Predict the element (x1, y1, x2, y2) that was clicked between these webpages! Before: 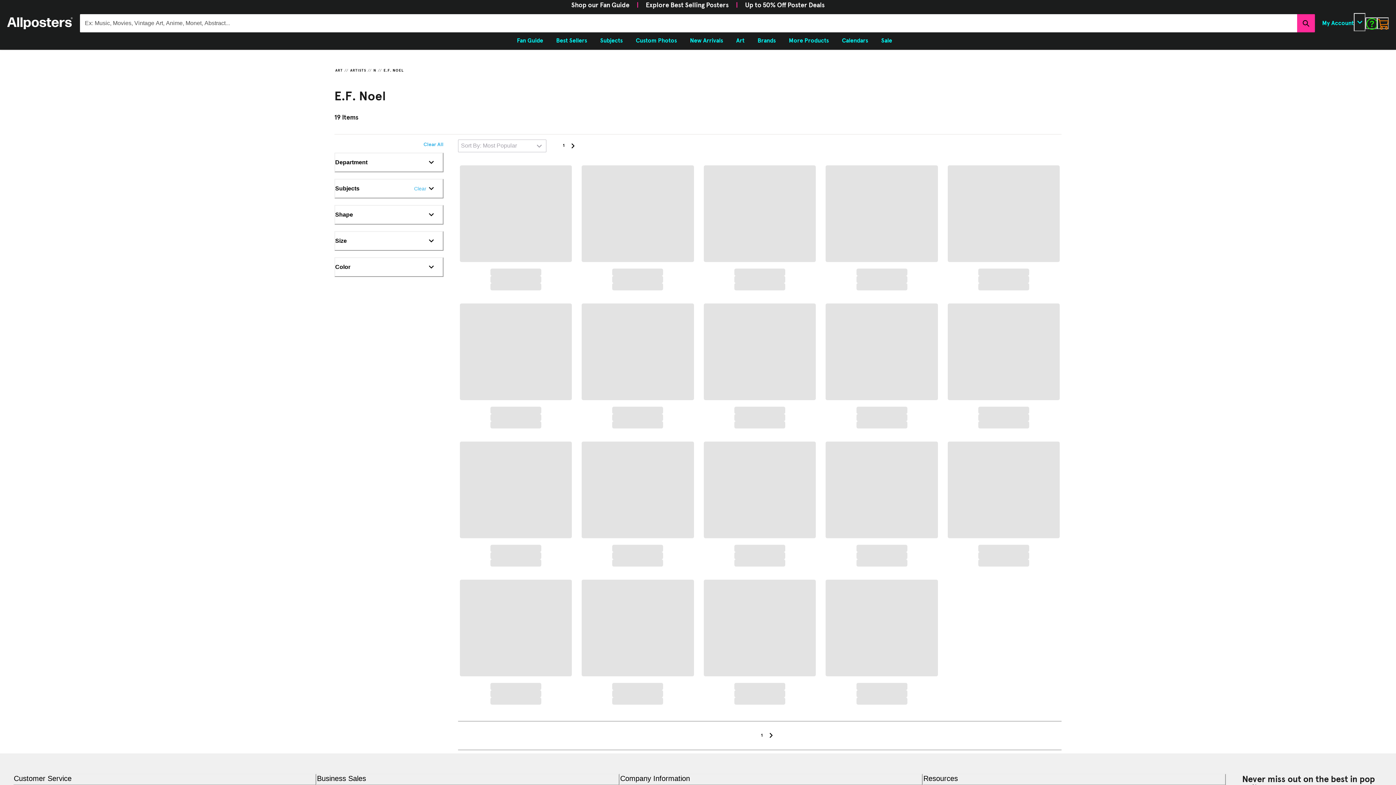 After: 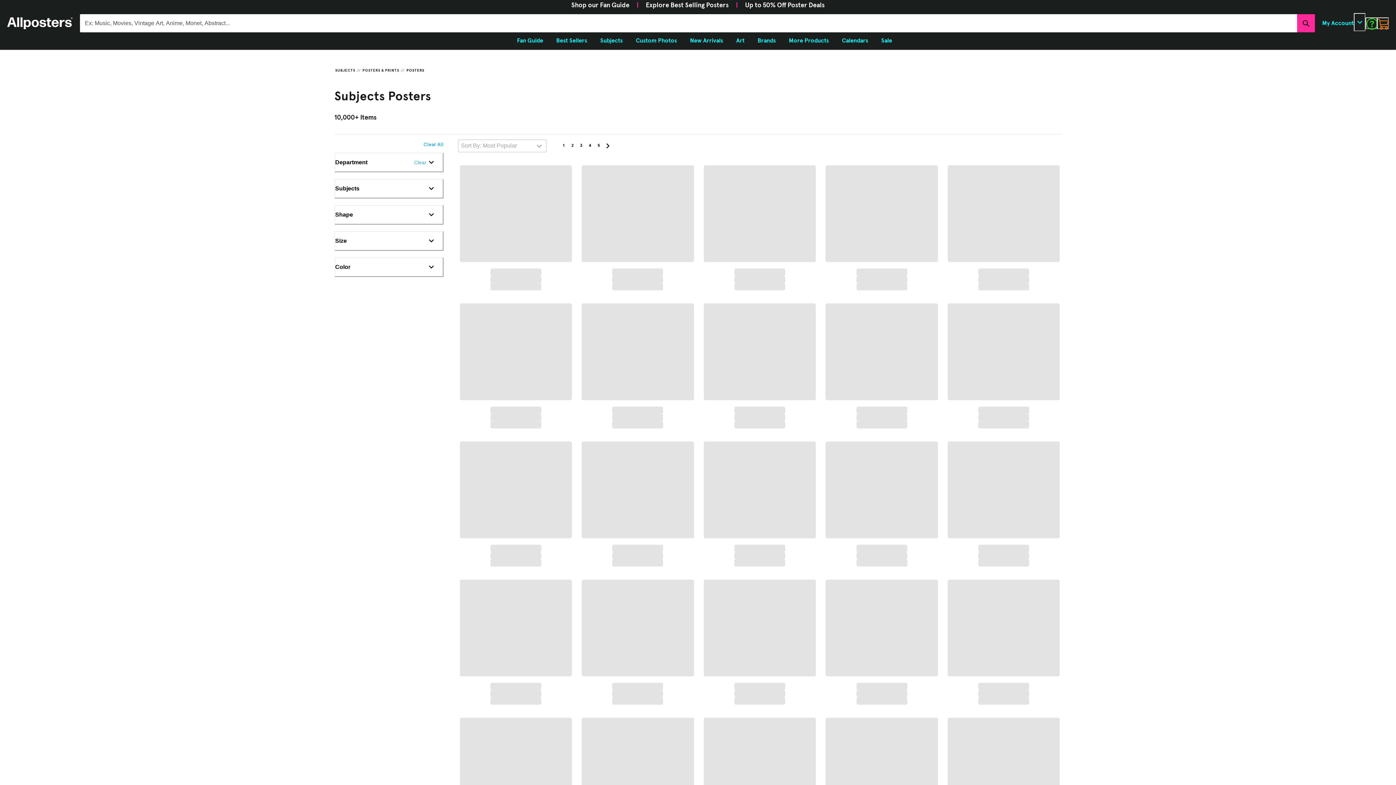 Action: label: Subjects bbox: (593, 33, 629, 48)